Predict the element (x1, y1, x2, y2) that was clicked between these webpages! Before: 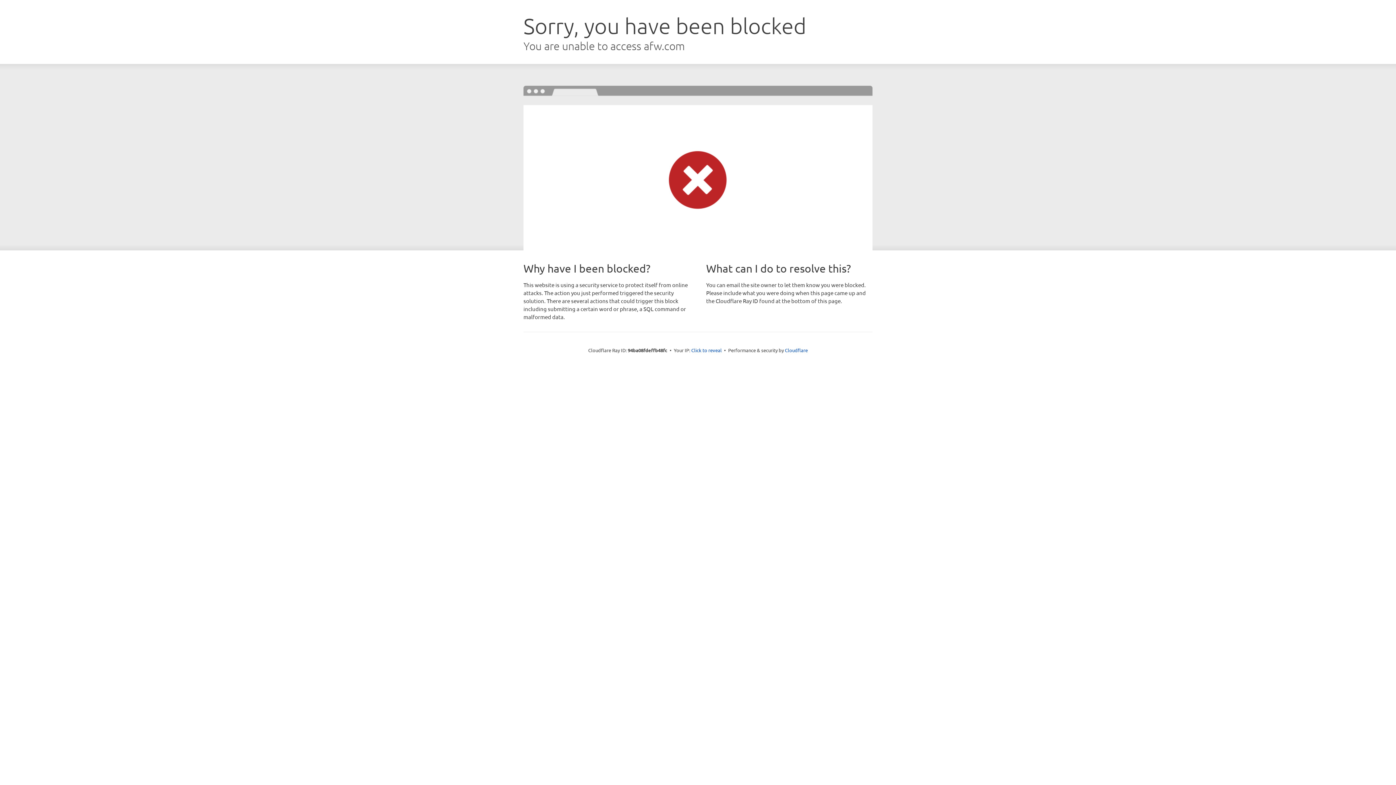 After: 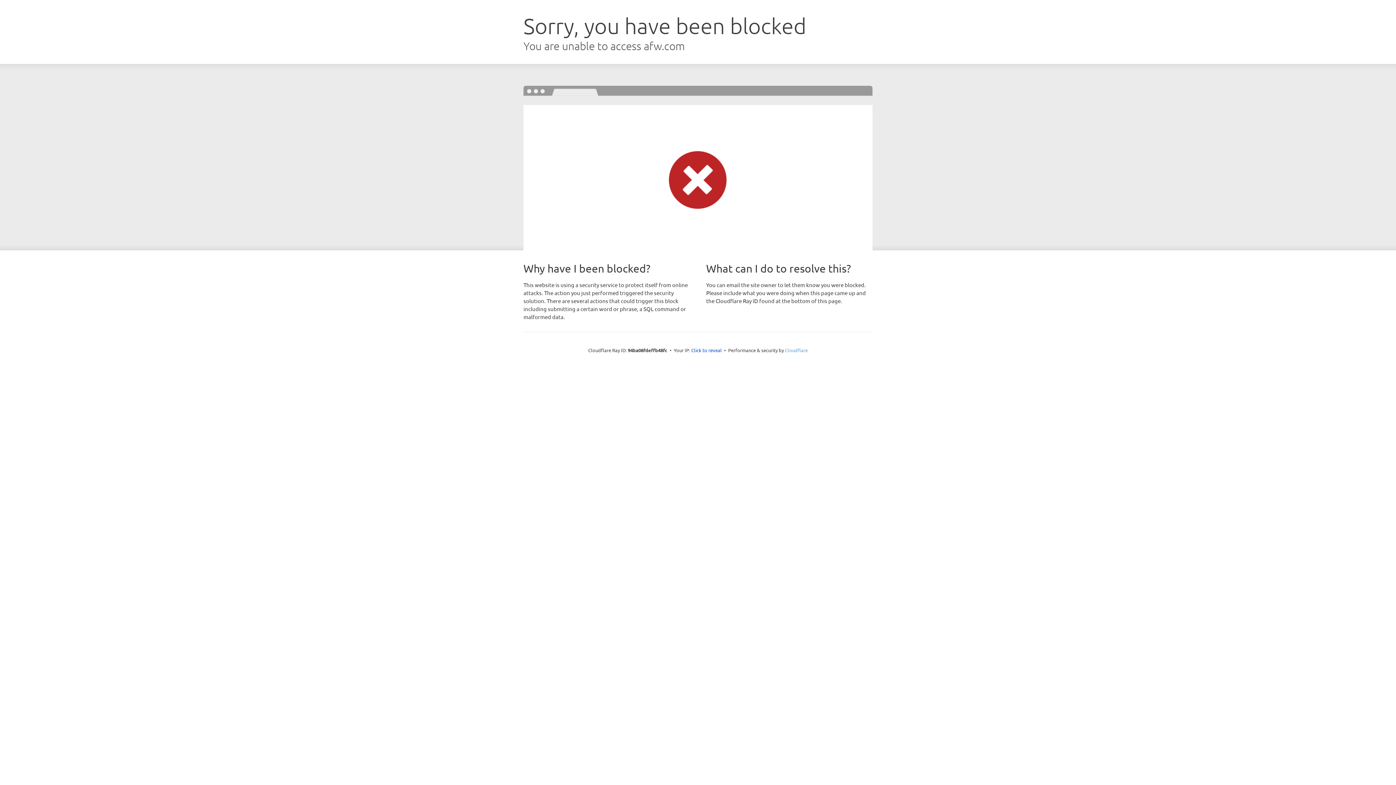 Action: label: Cloudflare bbox: (785, 347, 808, 353)